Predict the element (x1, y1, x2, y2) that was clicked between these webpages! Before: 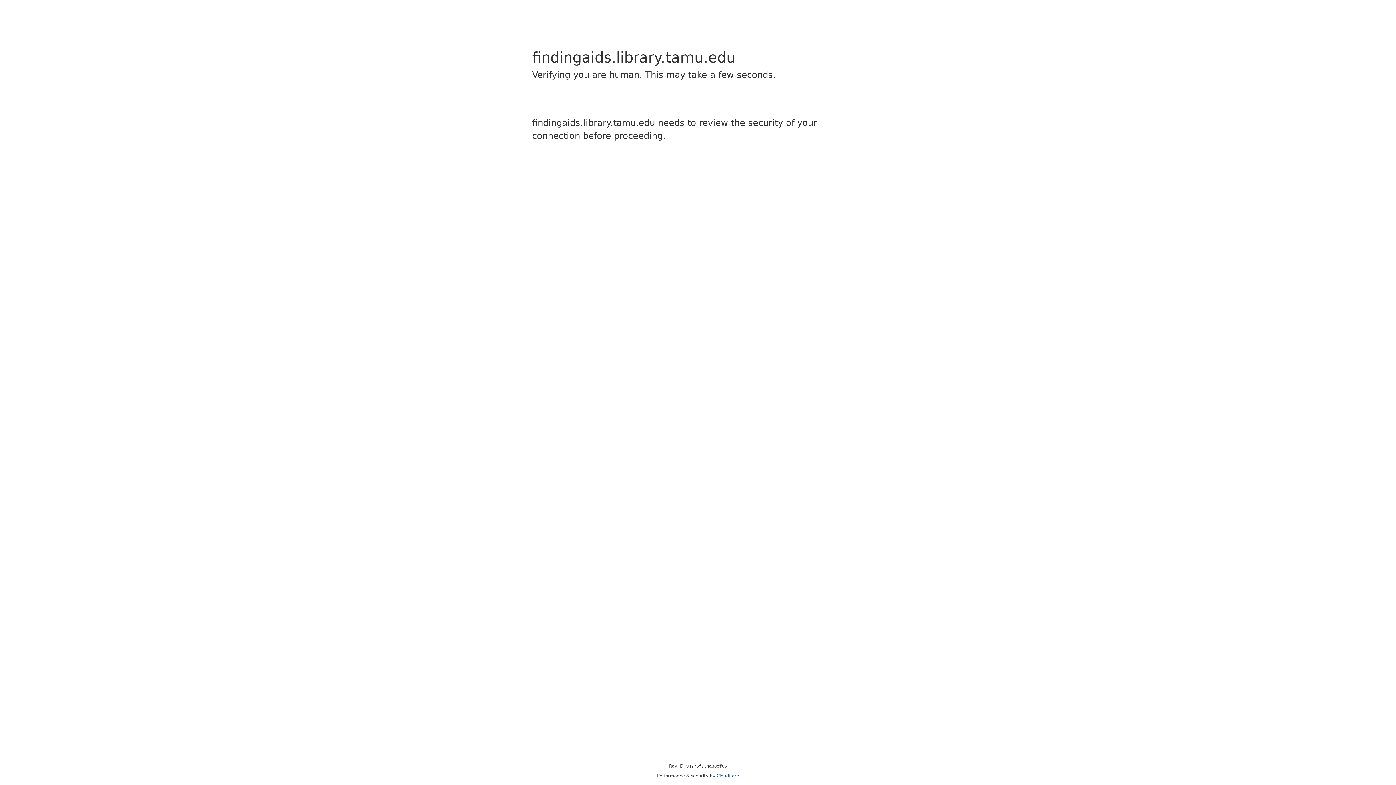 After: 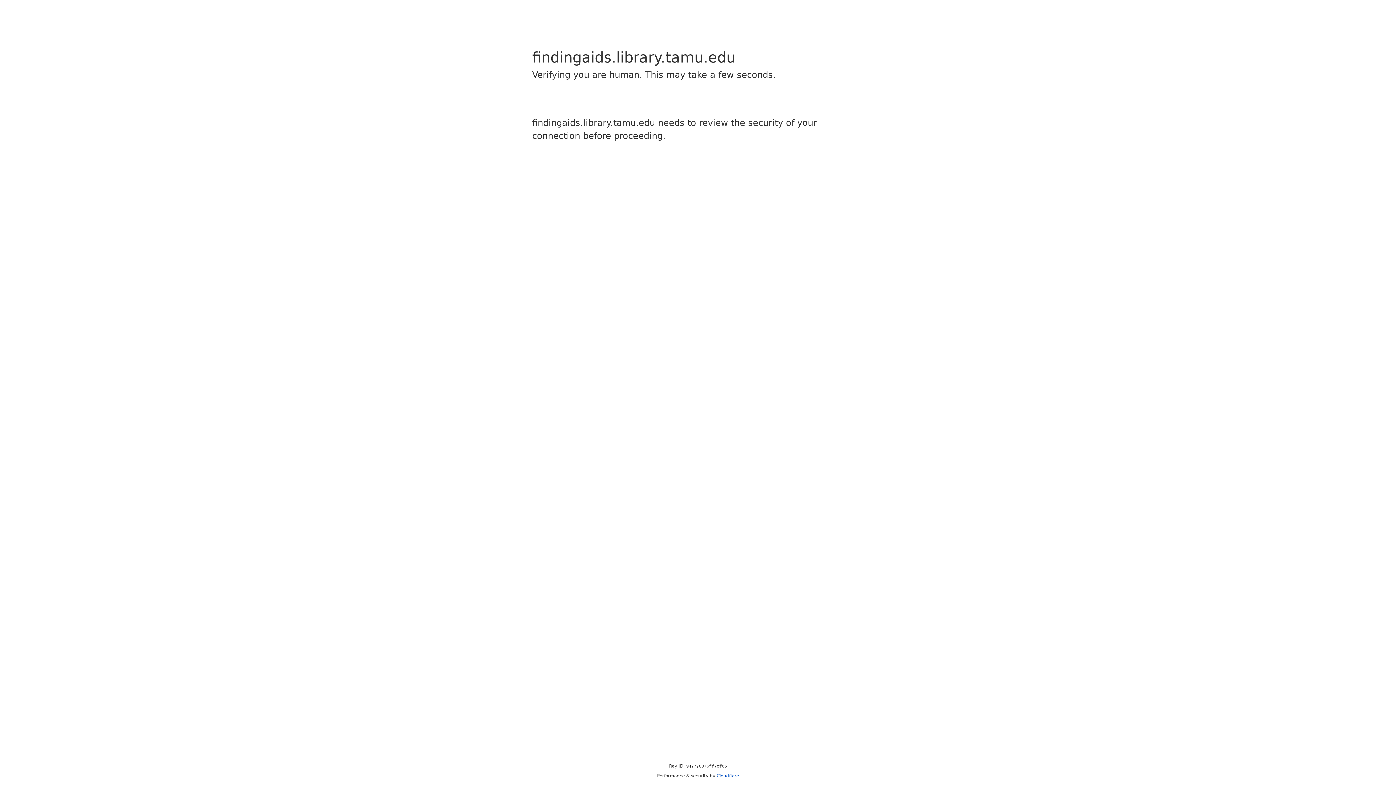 Action: label: Cloudflare bbox: (716, 773, 739, 778)